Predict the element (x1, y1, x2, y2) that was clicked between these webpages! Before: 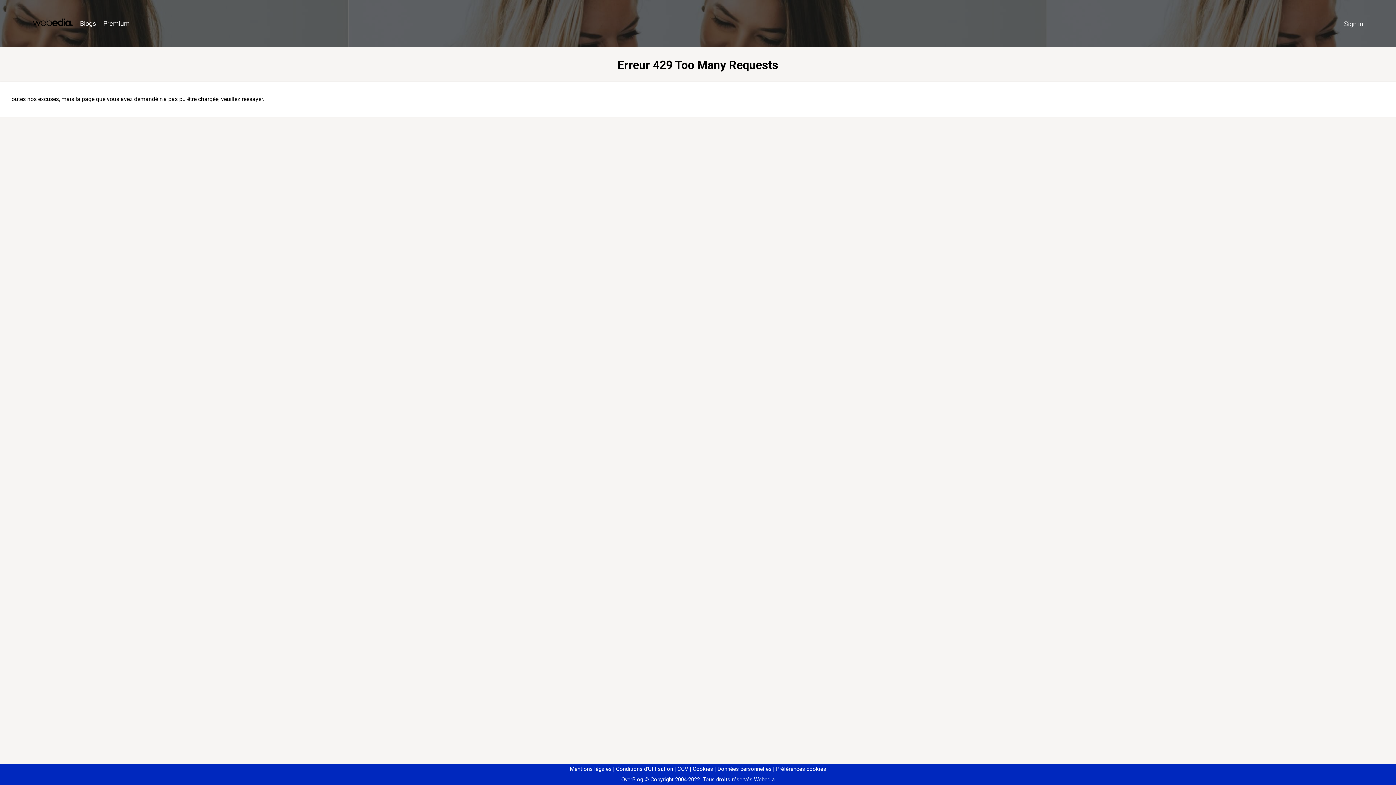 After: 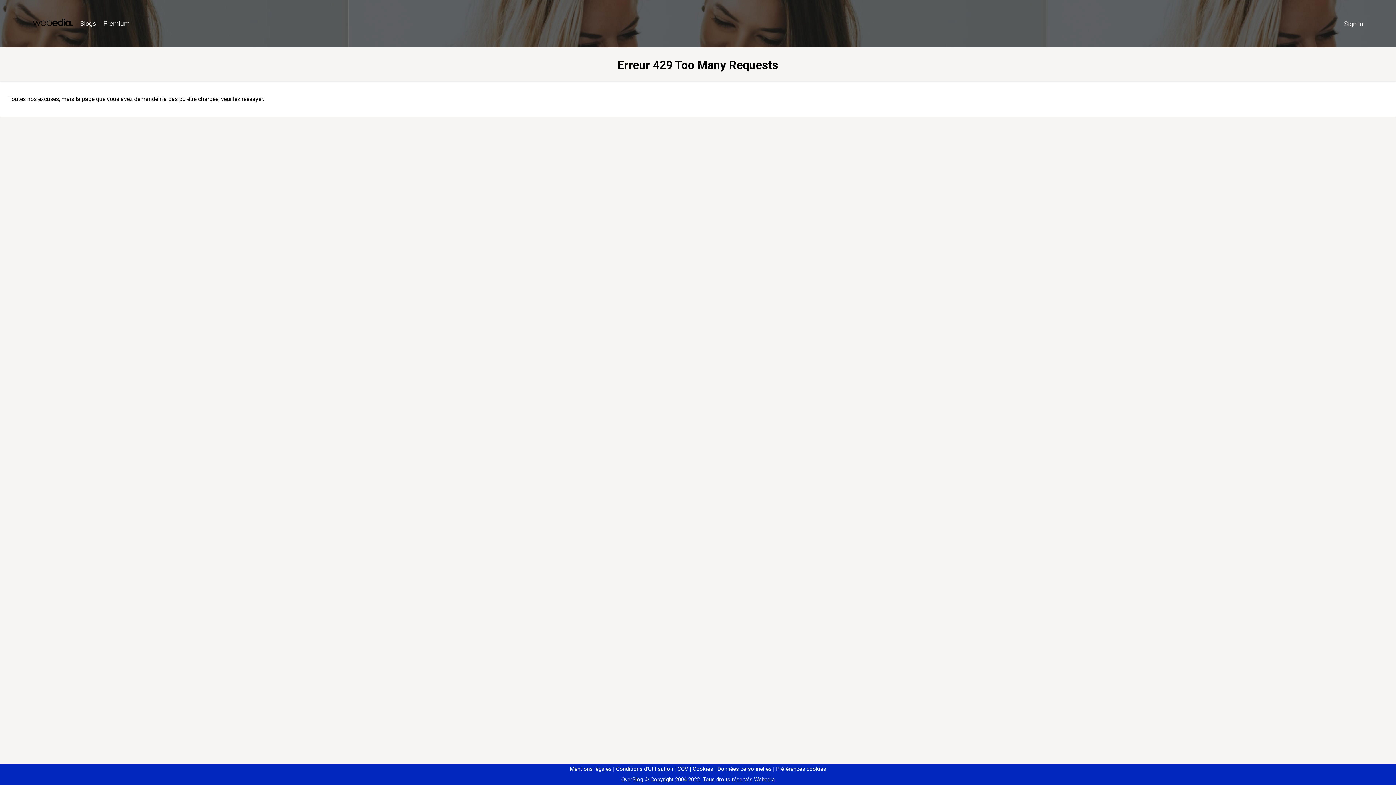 Action: bbox: (773, 766, 826, 772) label: Préférences cookies